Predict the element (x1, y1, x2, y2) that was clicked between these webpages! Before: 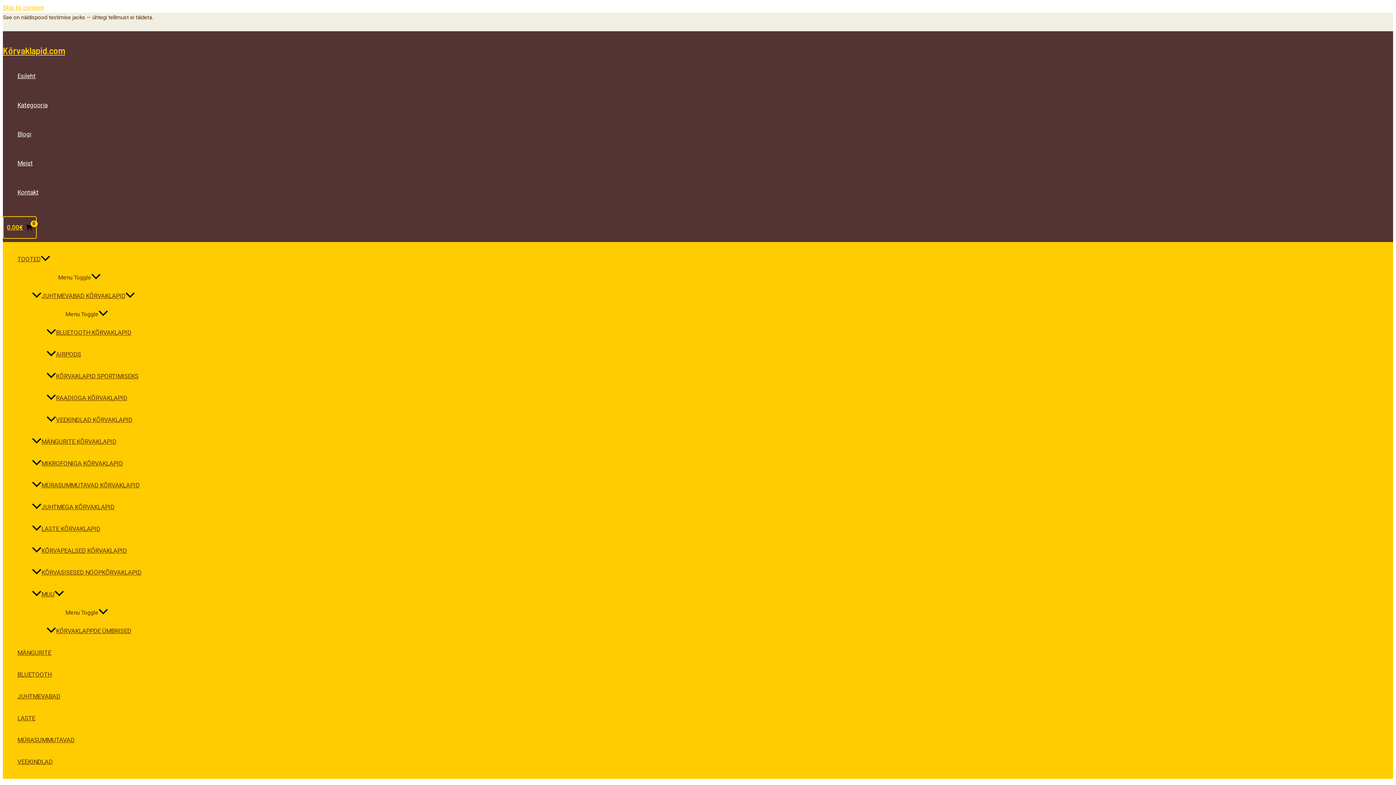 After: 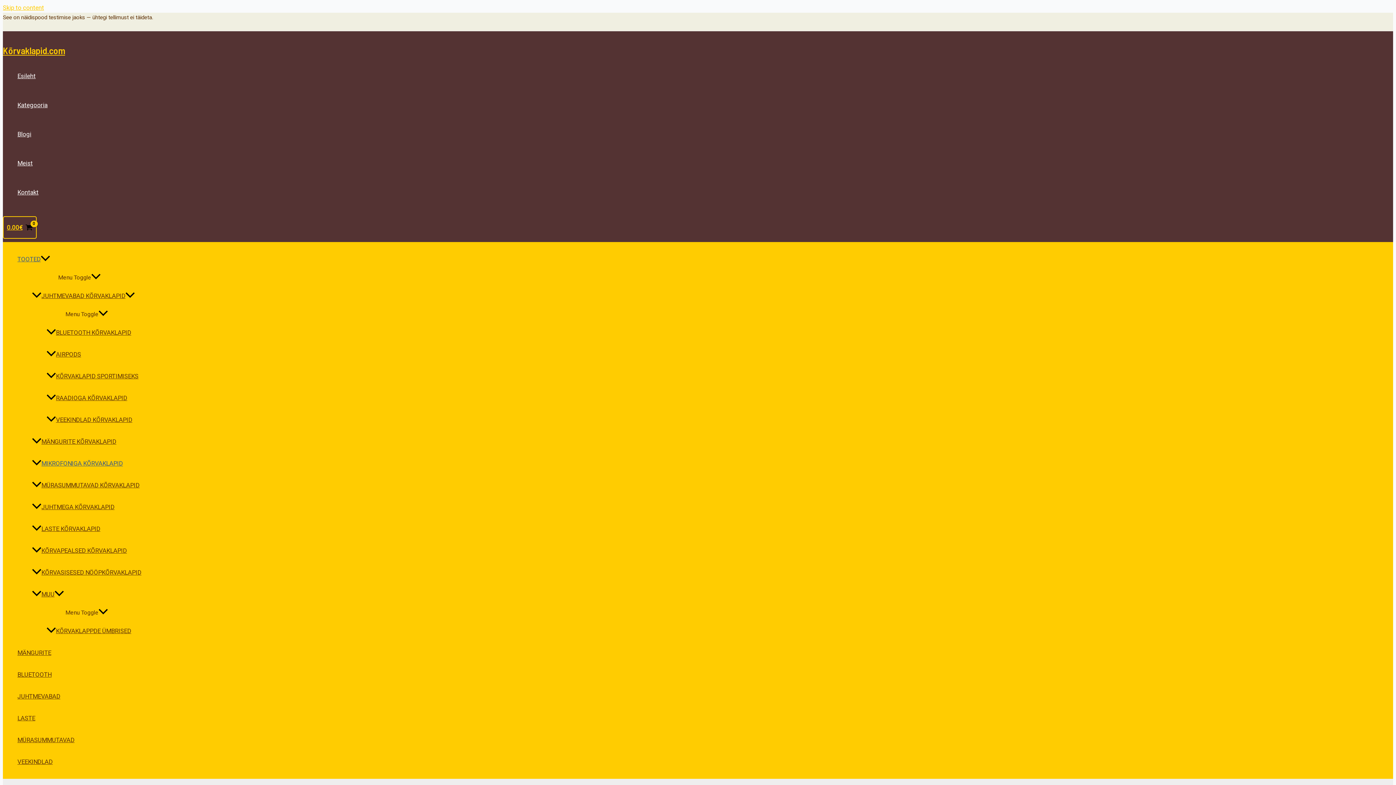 Action: label: MIKROFONIGA KÕRVAKLAPID bbox: (32, 452, 141, 474)